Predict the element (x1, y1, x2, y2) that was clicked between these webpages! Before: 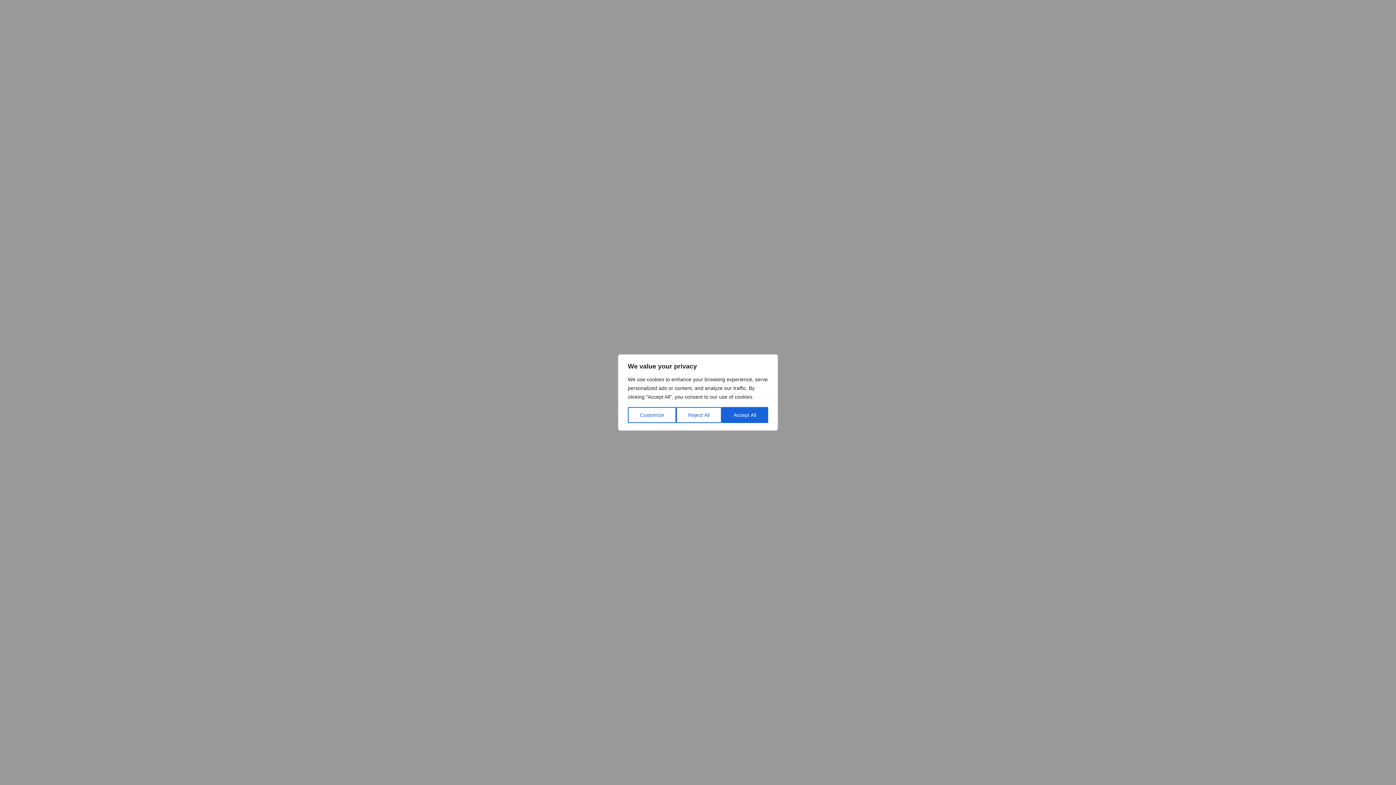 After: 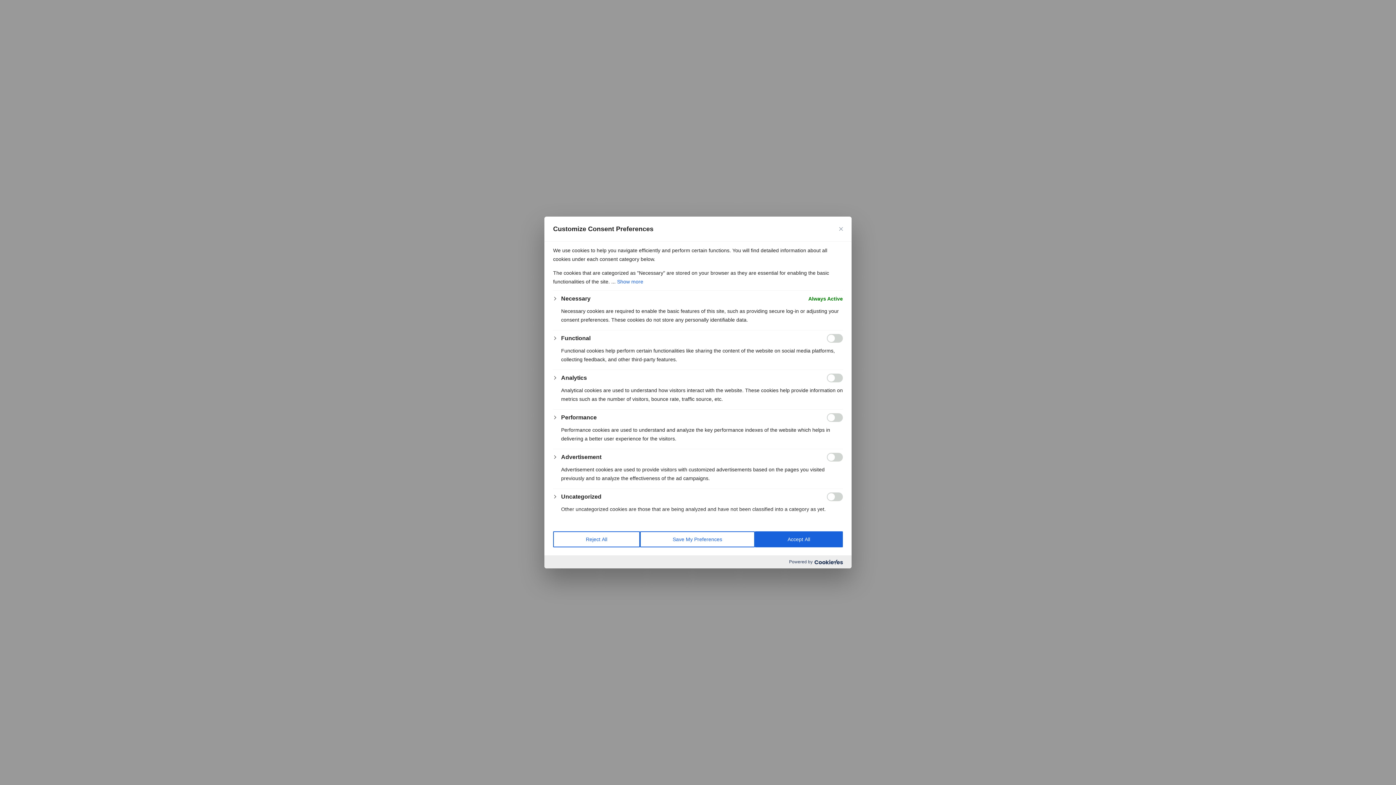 Action: bbox: (628, 407, 676, 423) label: Customize